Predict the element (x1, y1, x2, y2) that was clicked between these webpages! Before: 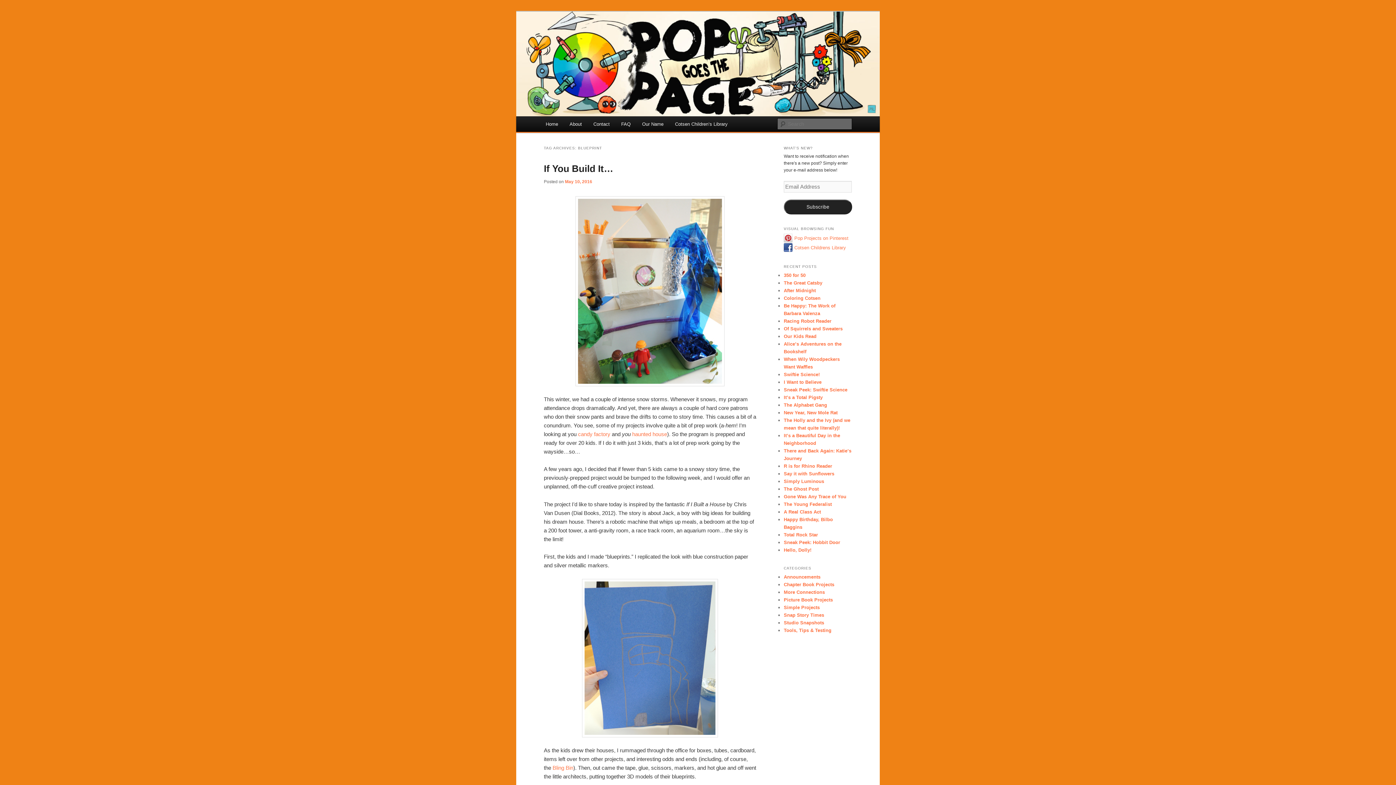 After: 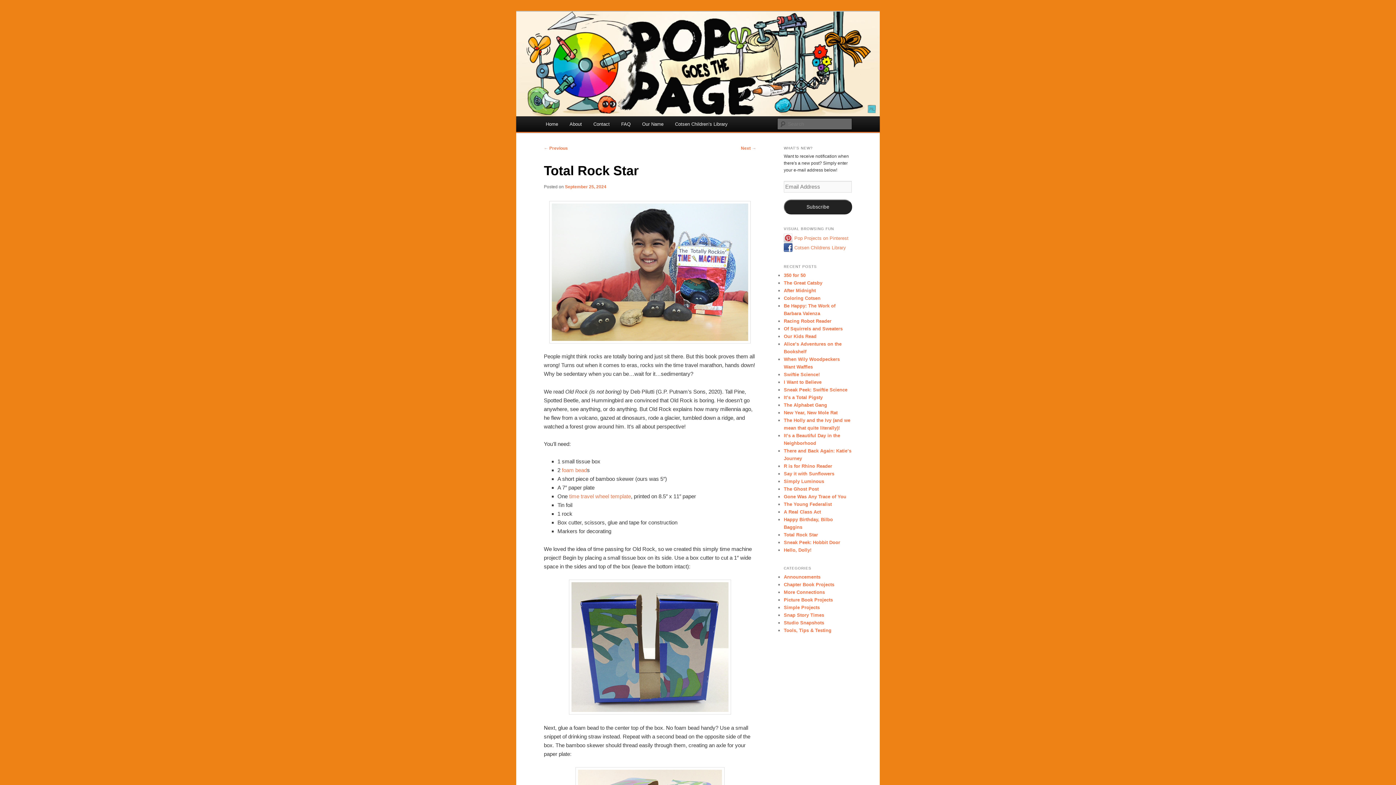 Action: bbox: (784, 532, 818, 537) label: Total Rock Star